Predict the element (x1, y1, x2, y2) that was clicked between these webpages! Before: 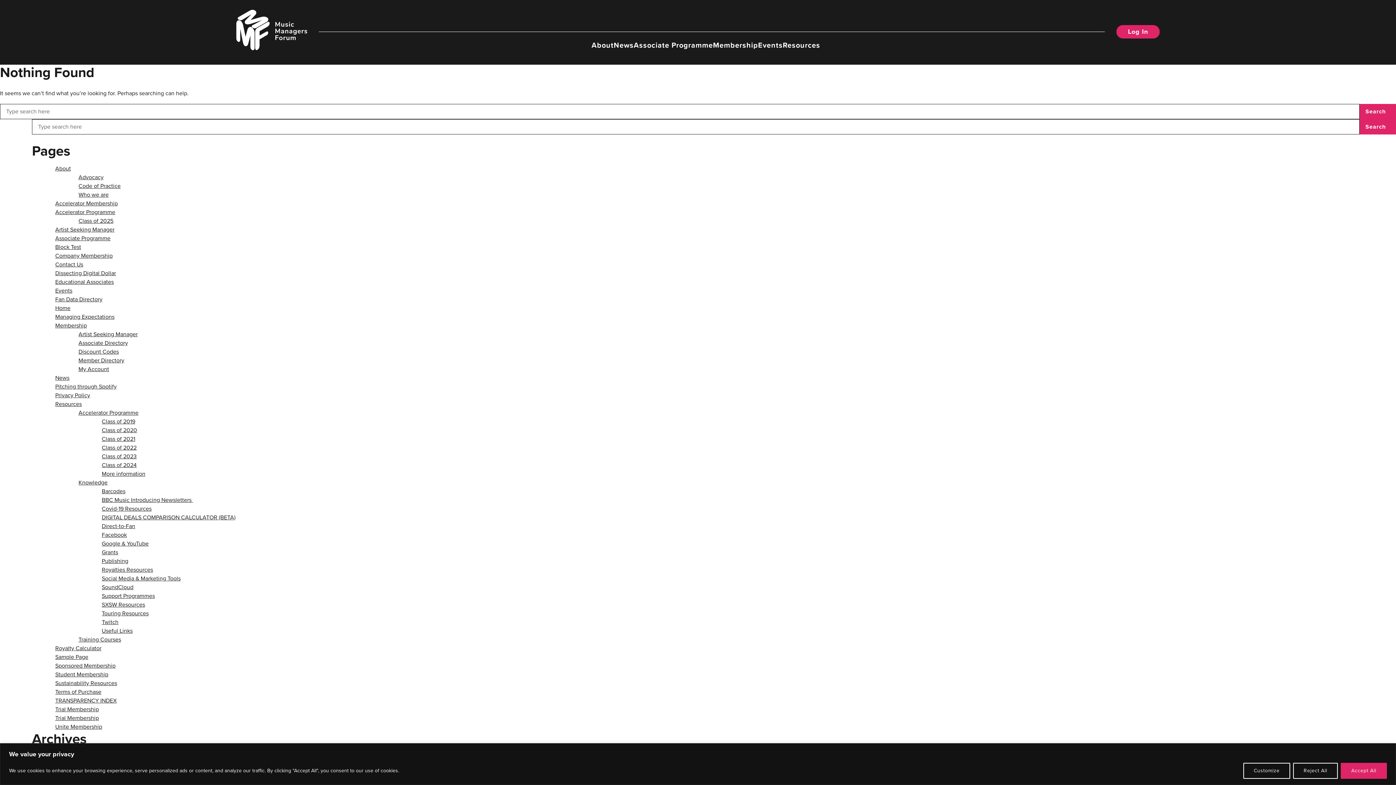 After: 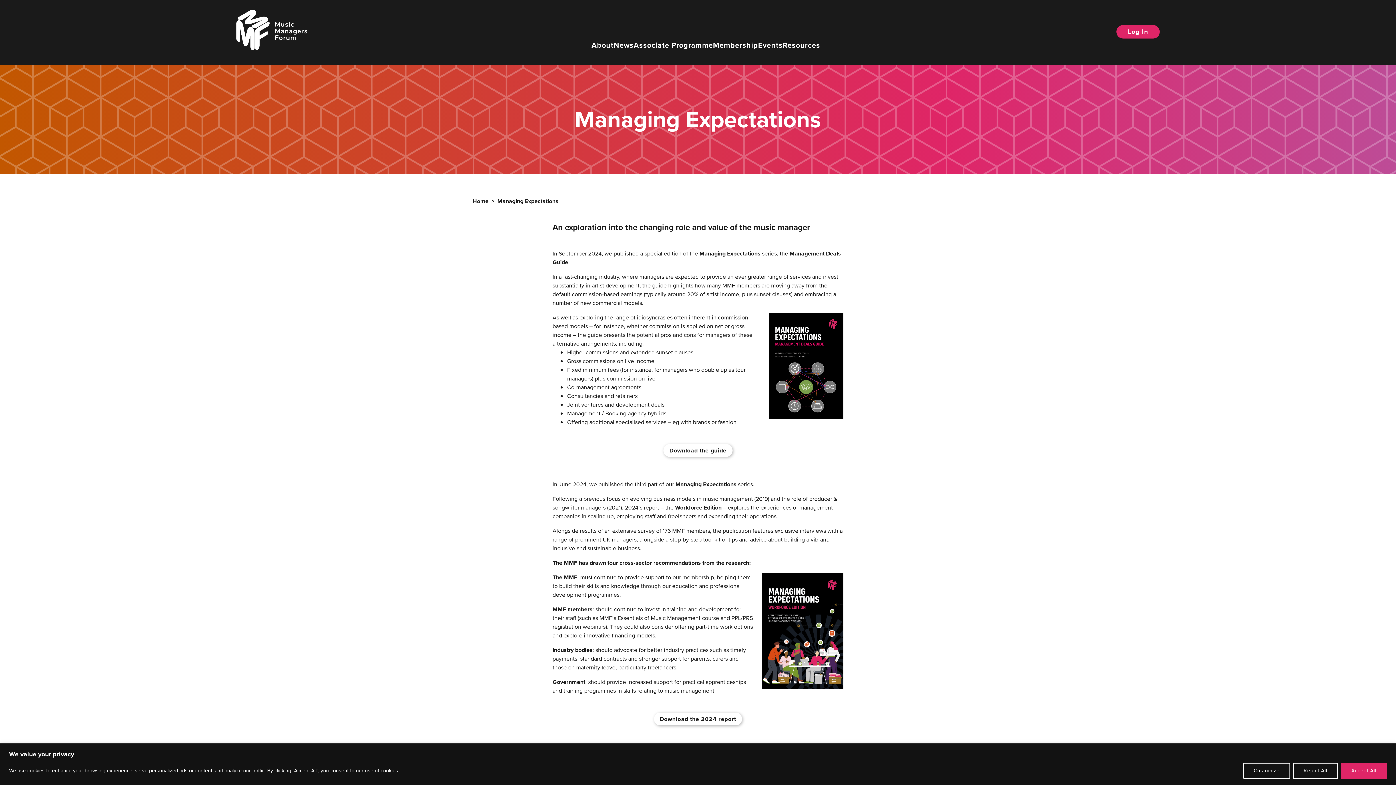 Action: bbox: (55, 312, 114, 321) label: Managing Expectations